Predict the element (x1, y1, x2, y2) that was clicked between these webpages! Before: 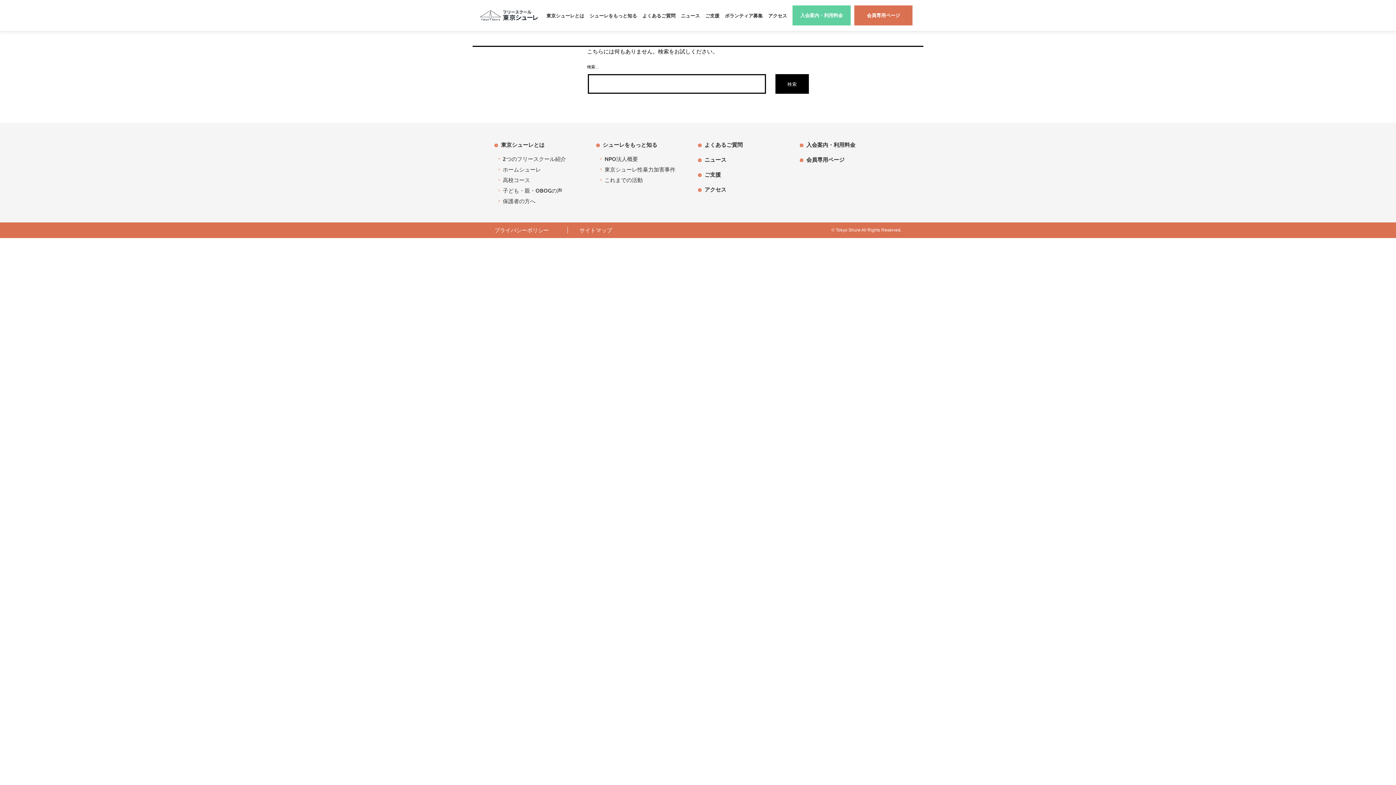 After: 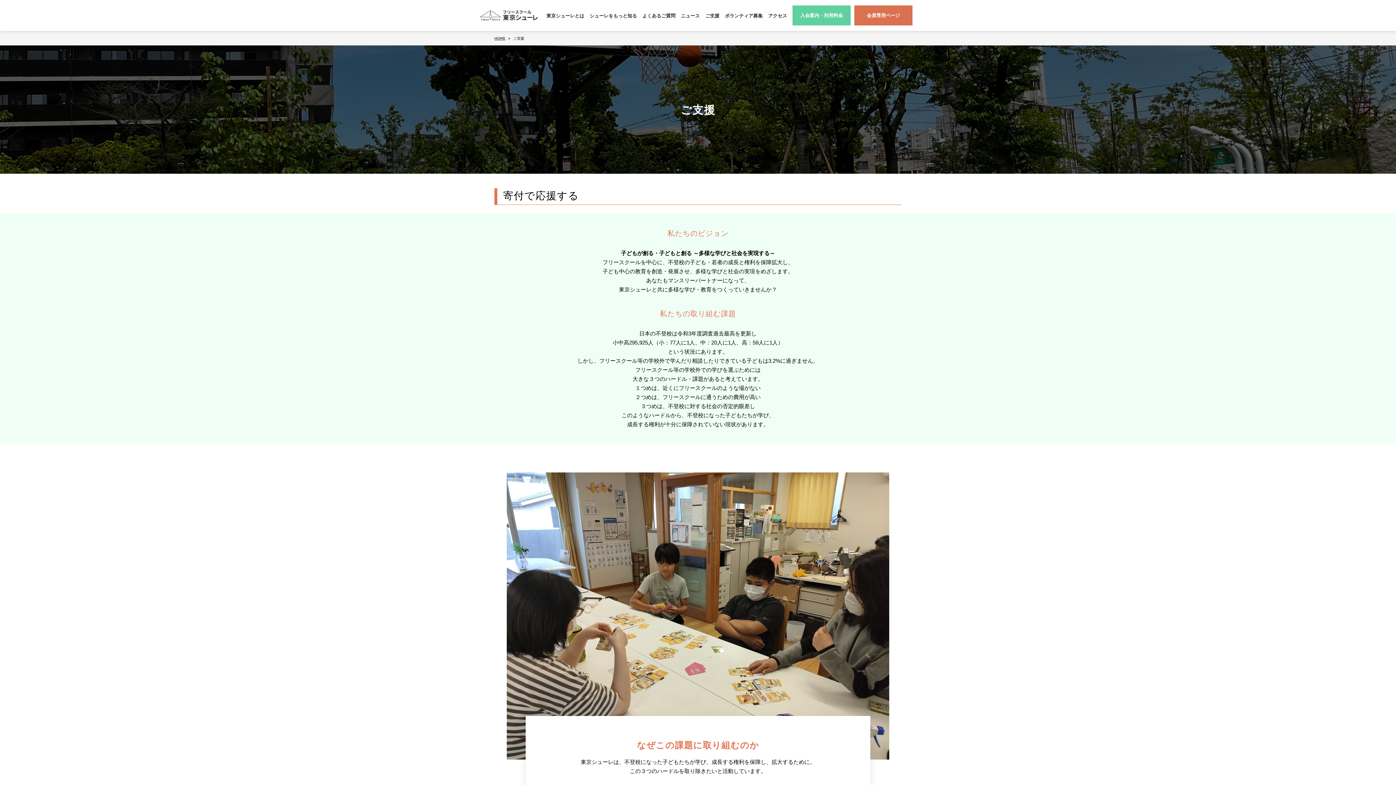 Action: bbox: (698, 171, 721, 177) label: ご支援